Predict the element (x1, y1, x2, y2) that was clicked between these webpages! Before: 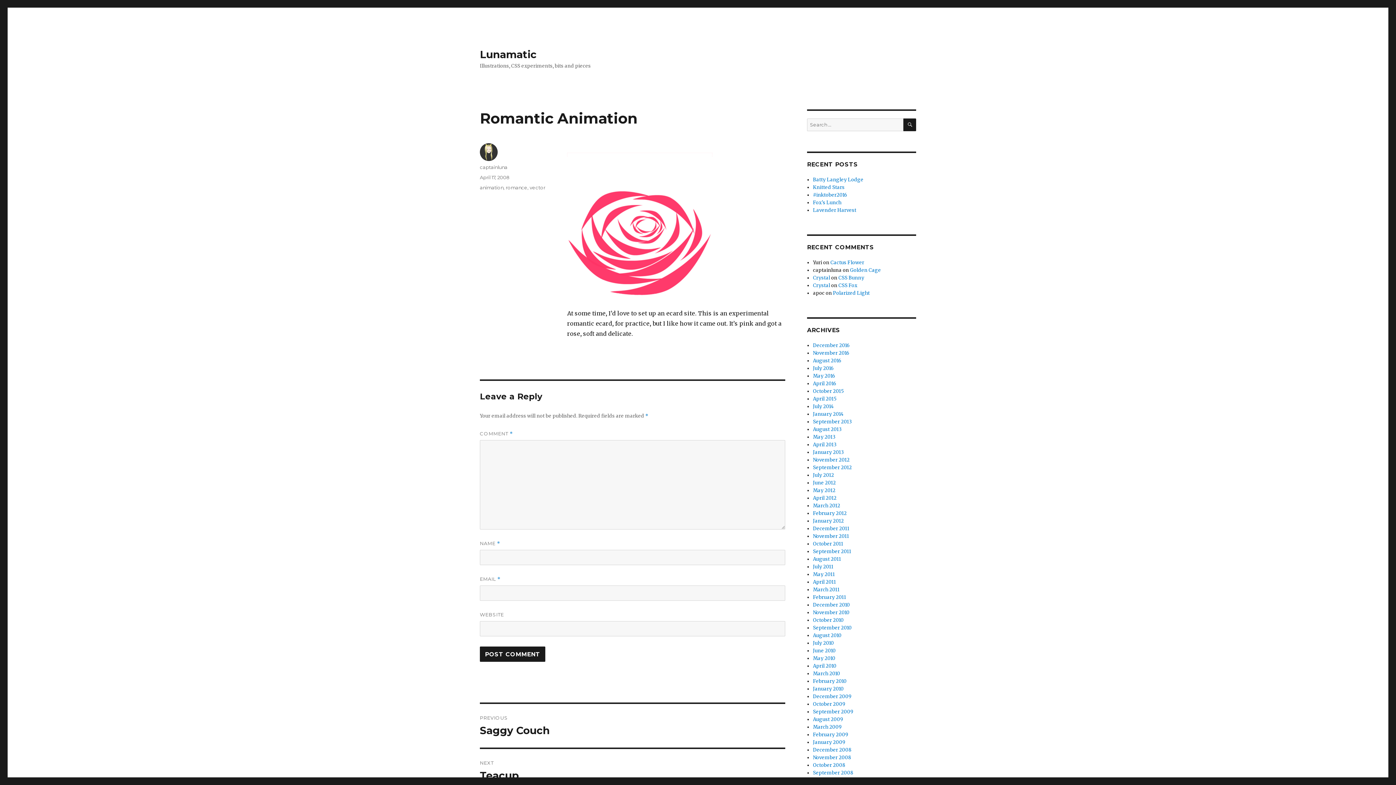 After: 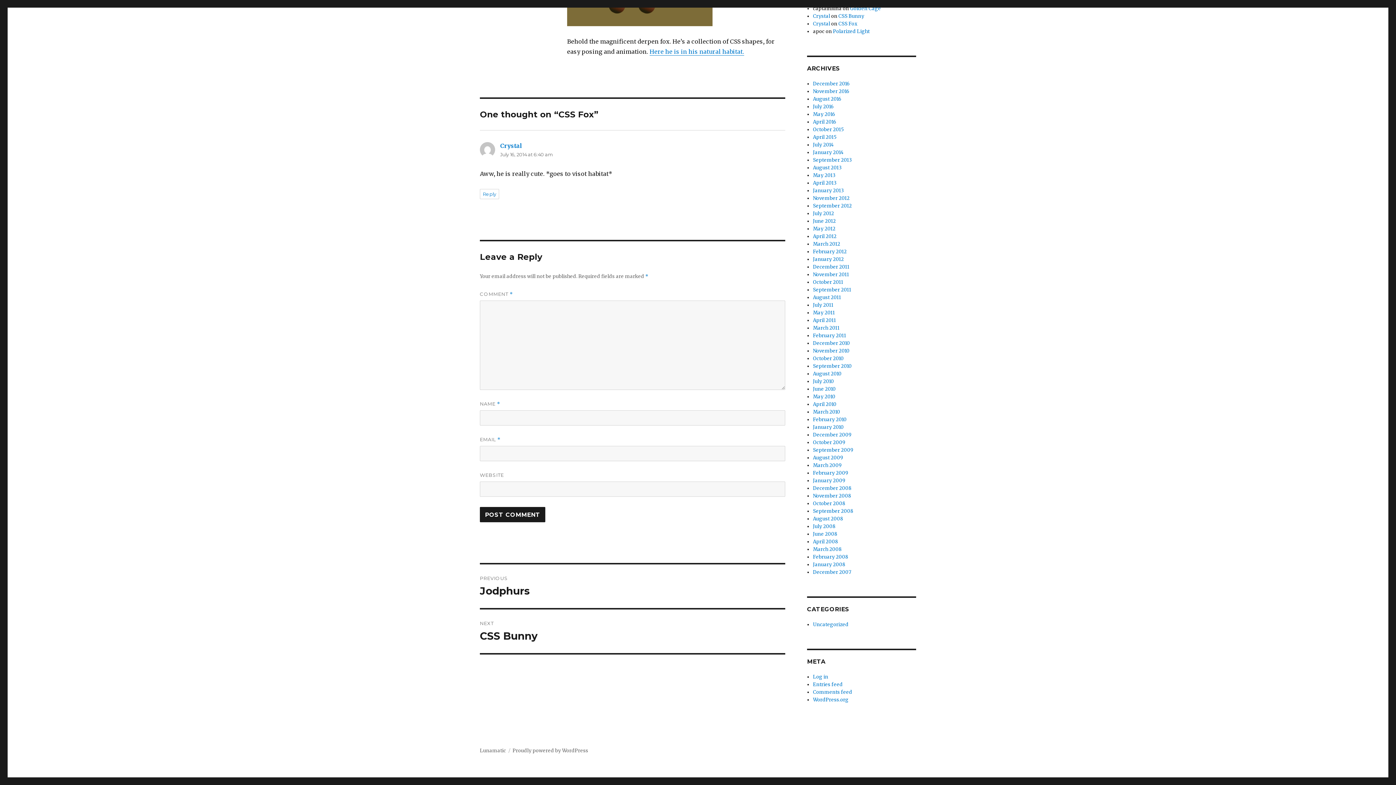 Action: bbox: (838, 282, 857, 288) label: CSS Fox